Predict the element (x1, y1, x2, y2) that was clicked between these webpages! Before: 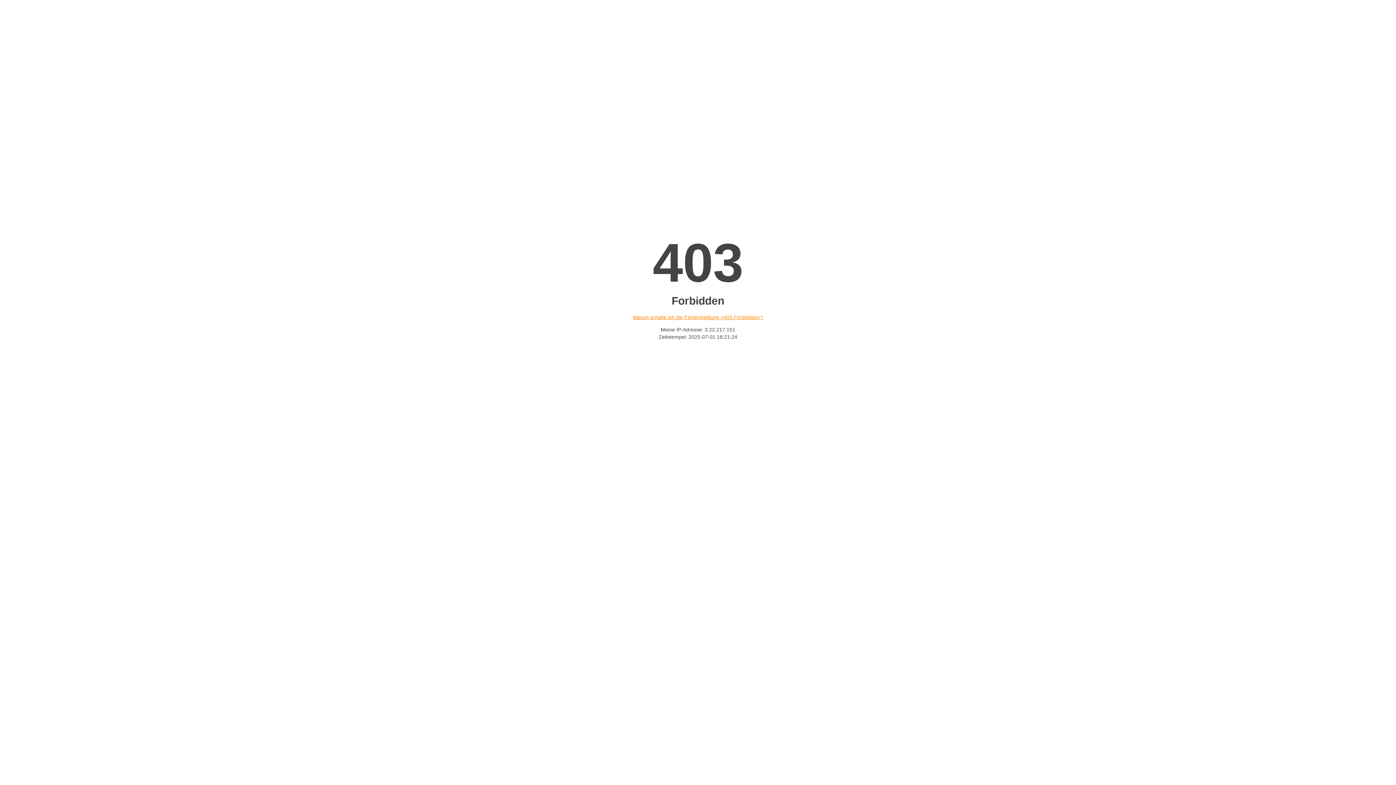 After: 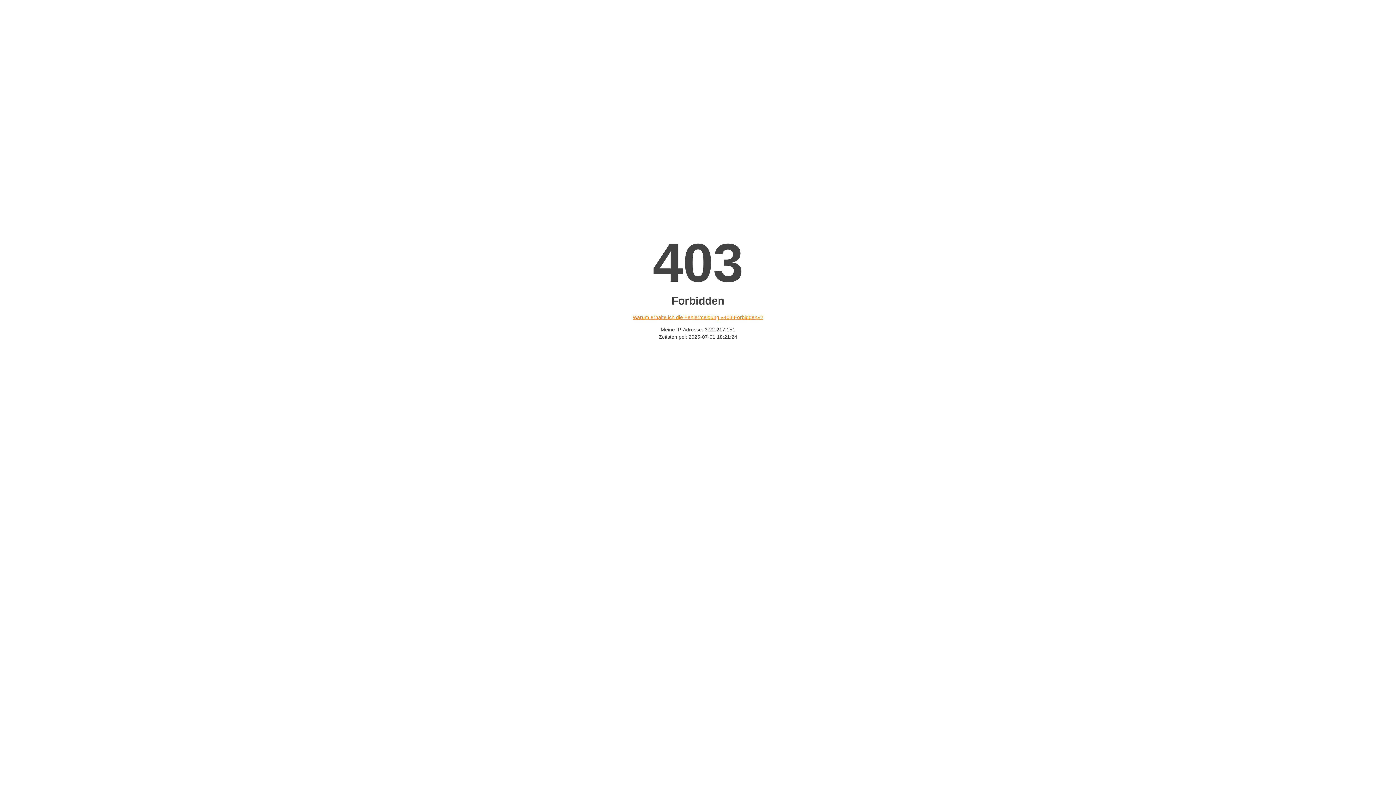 Action: bbox: (632, 314, 763, 320) label: Warum erhalte ich die Fehlermeldung «403 Forbidden»?